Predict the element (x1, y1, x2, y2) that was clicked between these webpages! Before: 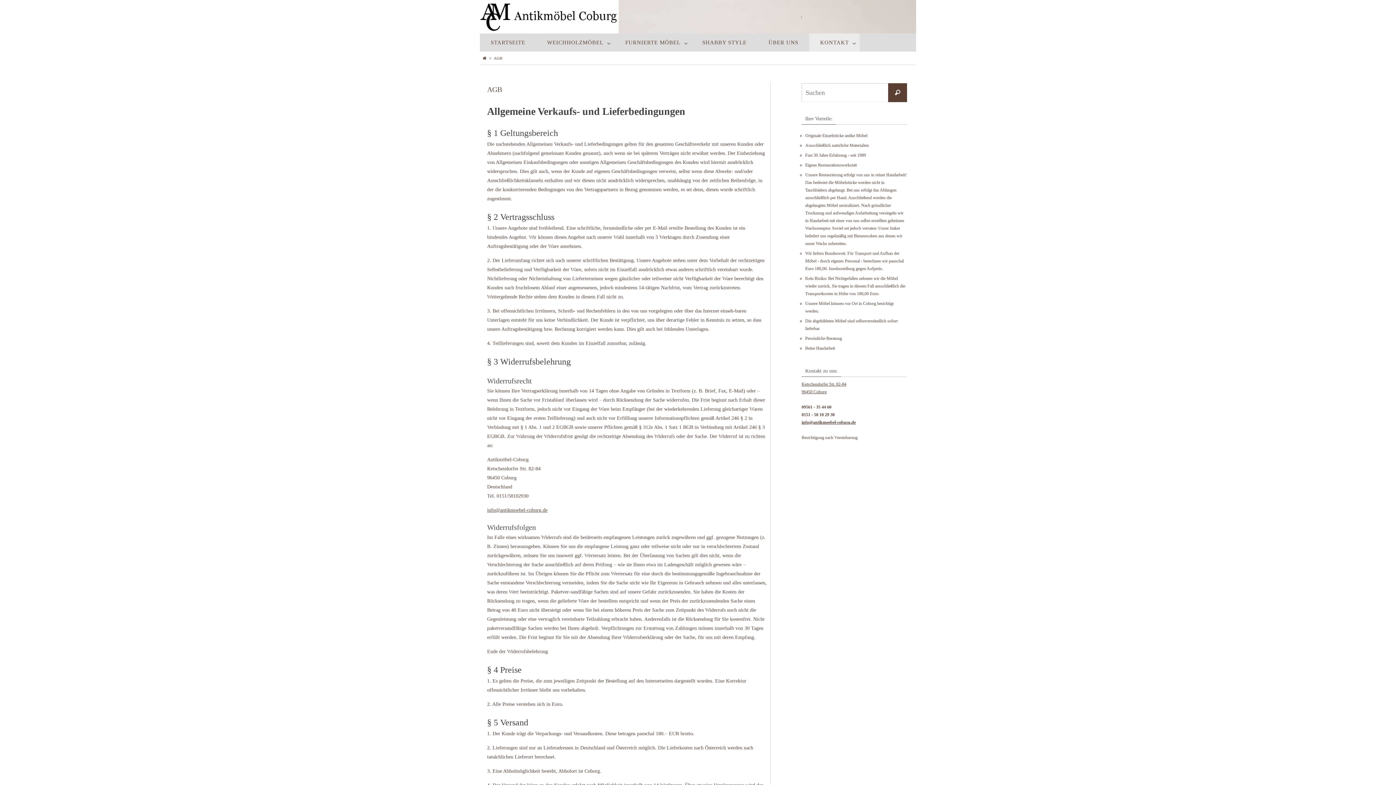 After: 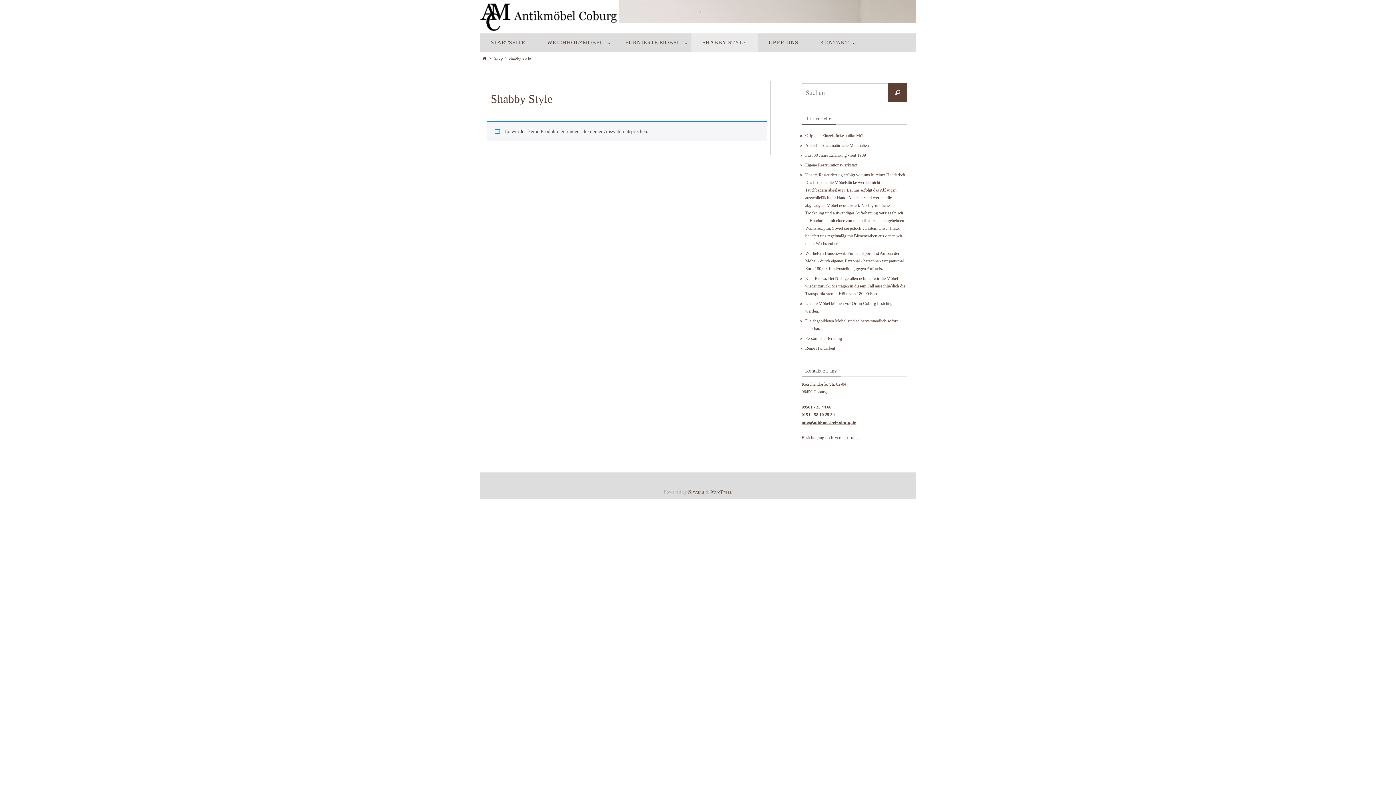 Action: label: SHABBY STYLE bbox: (691, 33, 757, 51)